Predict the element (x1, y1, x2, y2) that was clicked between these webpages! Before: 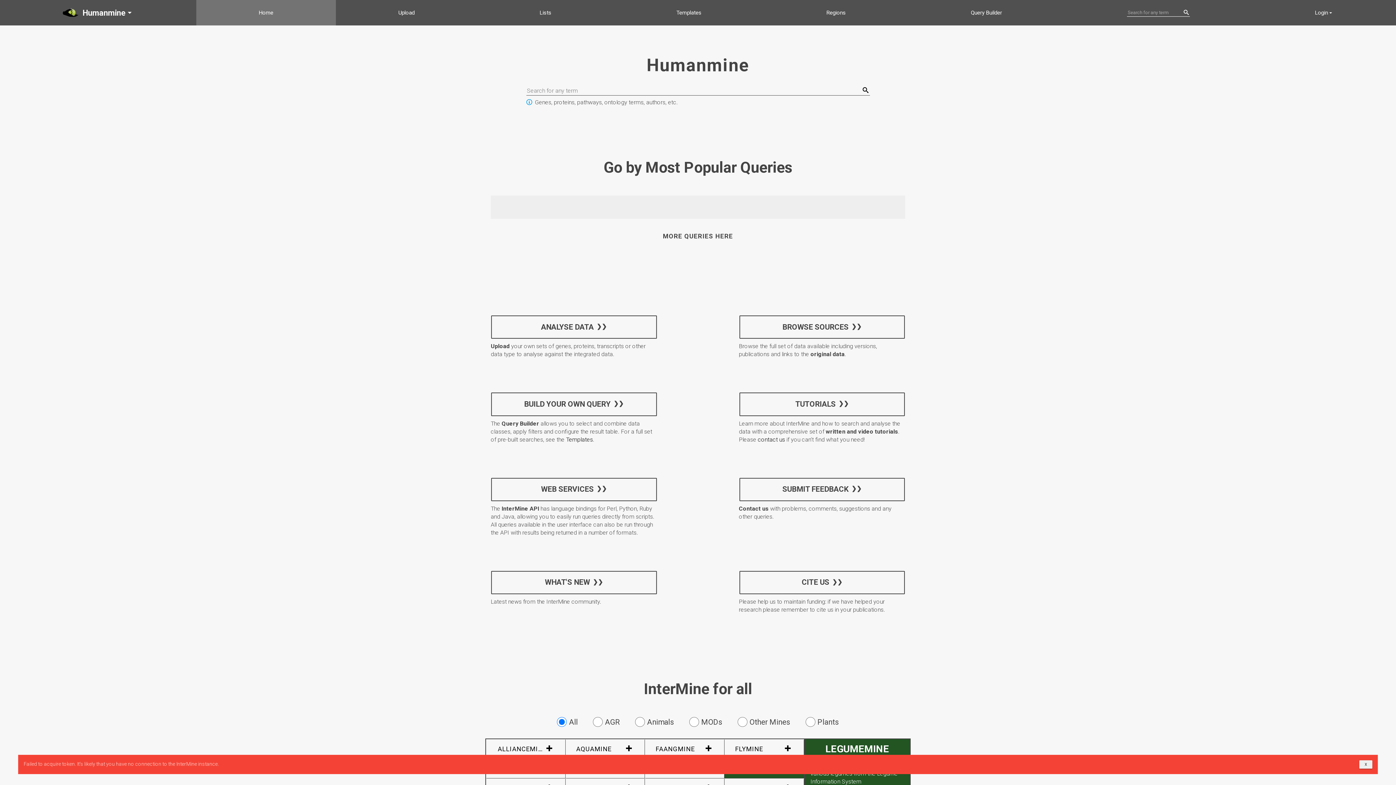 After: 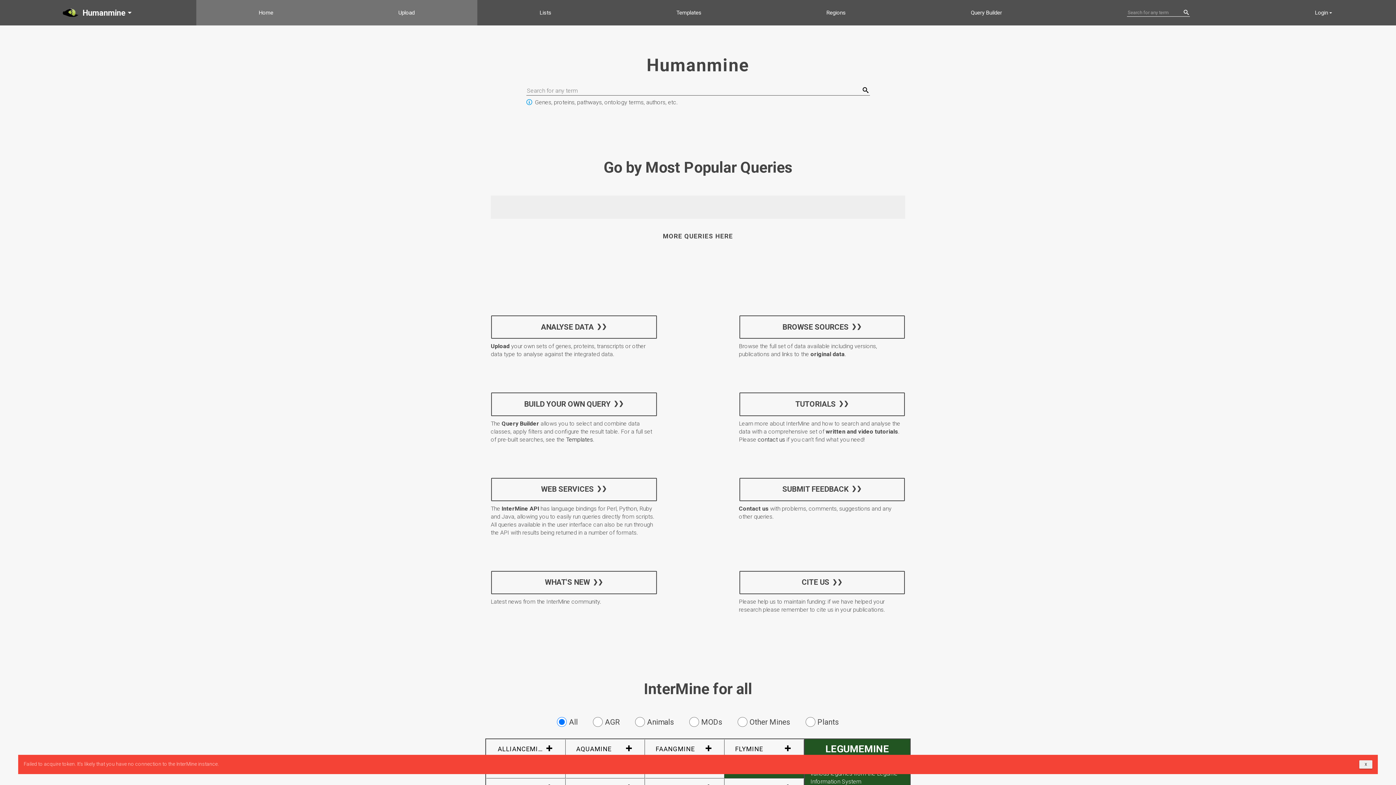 Action: bbox: (336, 0, 476, 25) label: Upload